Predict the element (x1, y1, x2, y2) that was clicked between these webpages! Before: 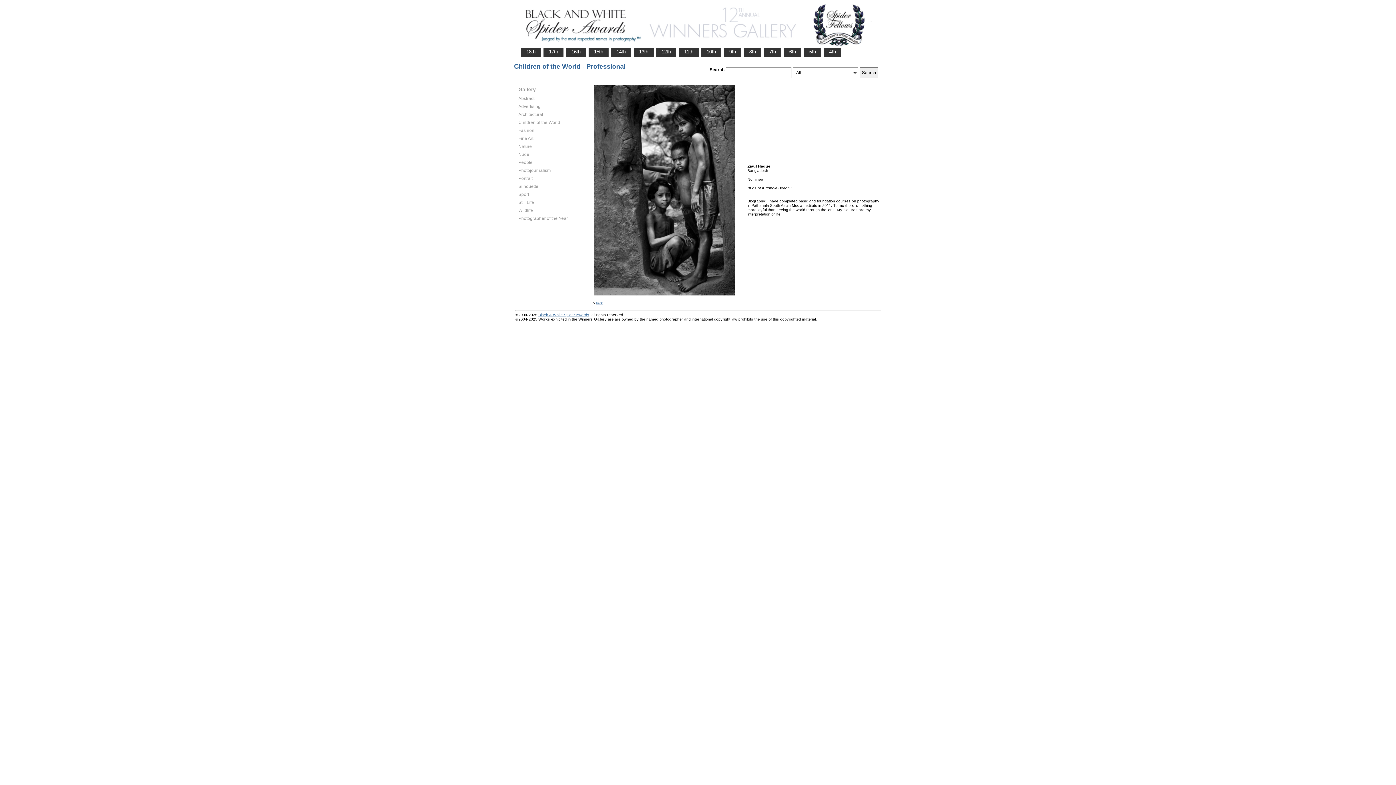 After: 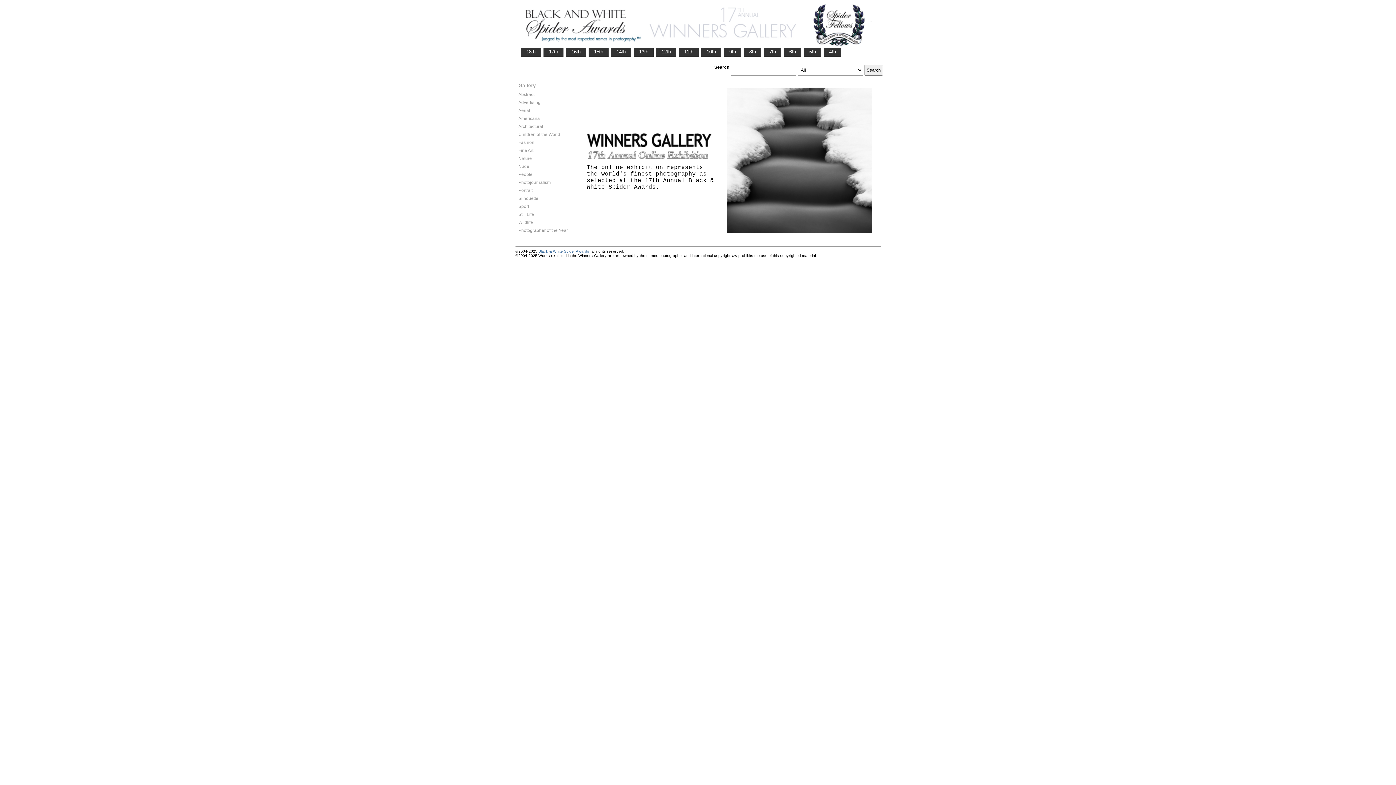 Action: bbox: (544, 48, 563, 55) label:    17th   